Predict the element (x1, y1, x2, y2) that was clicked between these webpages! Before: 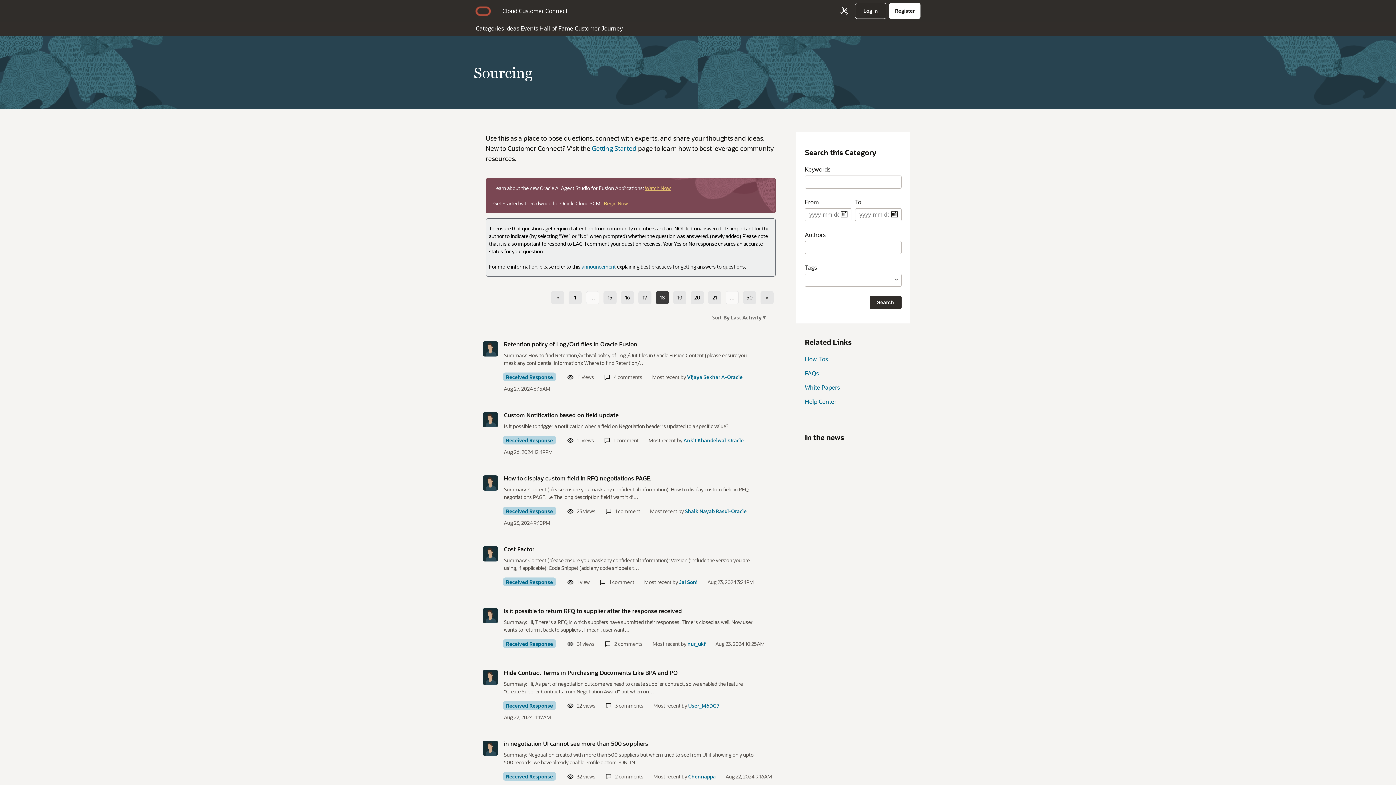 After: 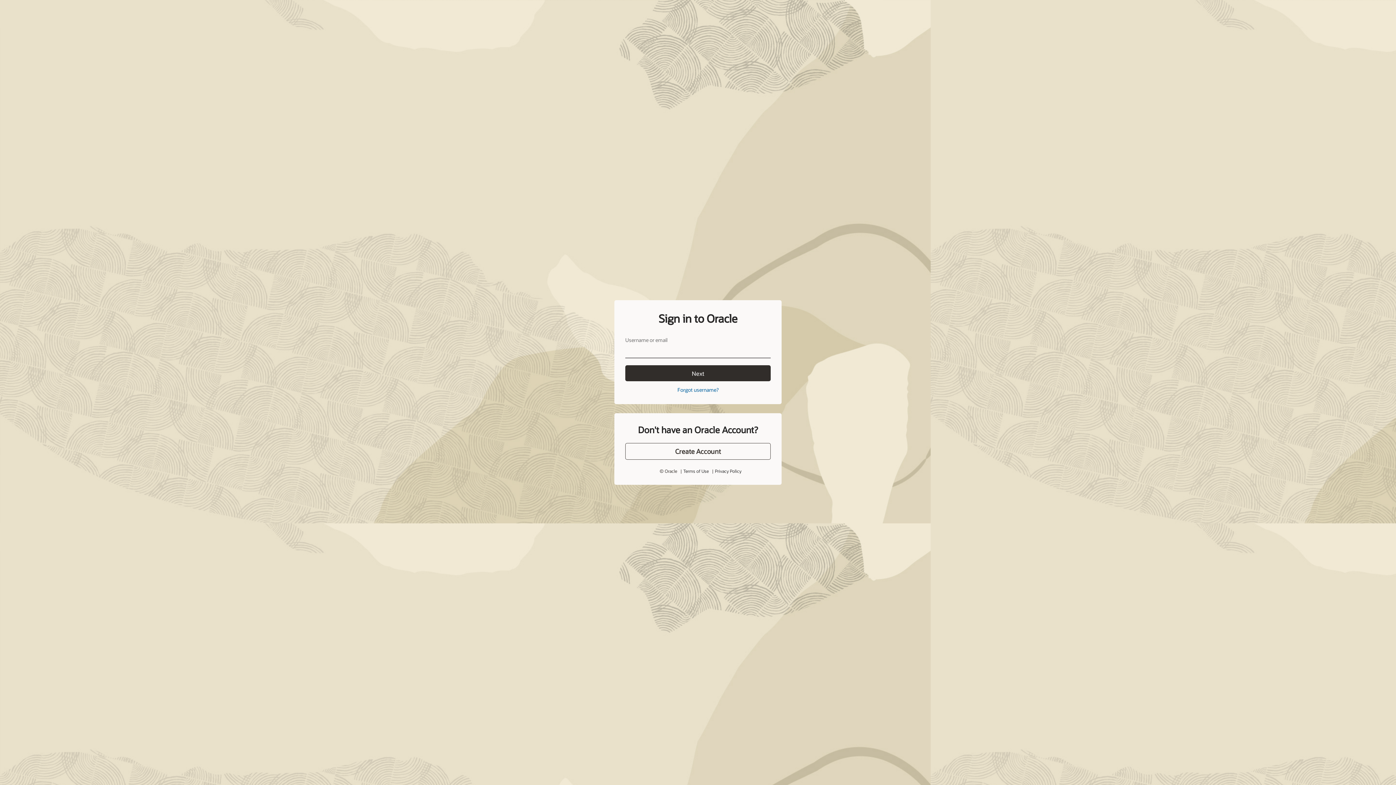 Action: bbox: (683, 452, 744, 459) label: Ankit Khandelwal-Oracle